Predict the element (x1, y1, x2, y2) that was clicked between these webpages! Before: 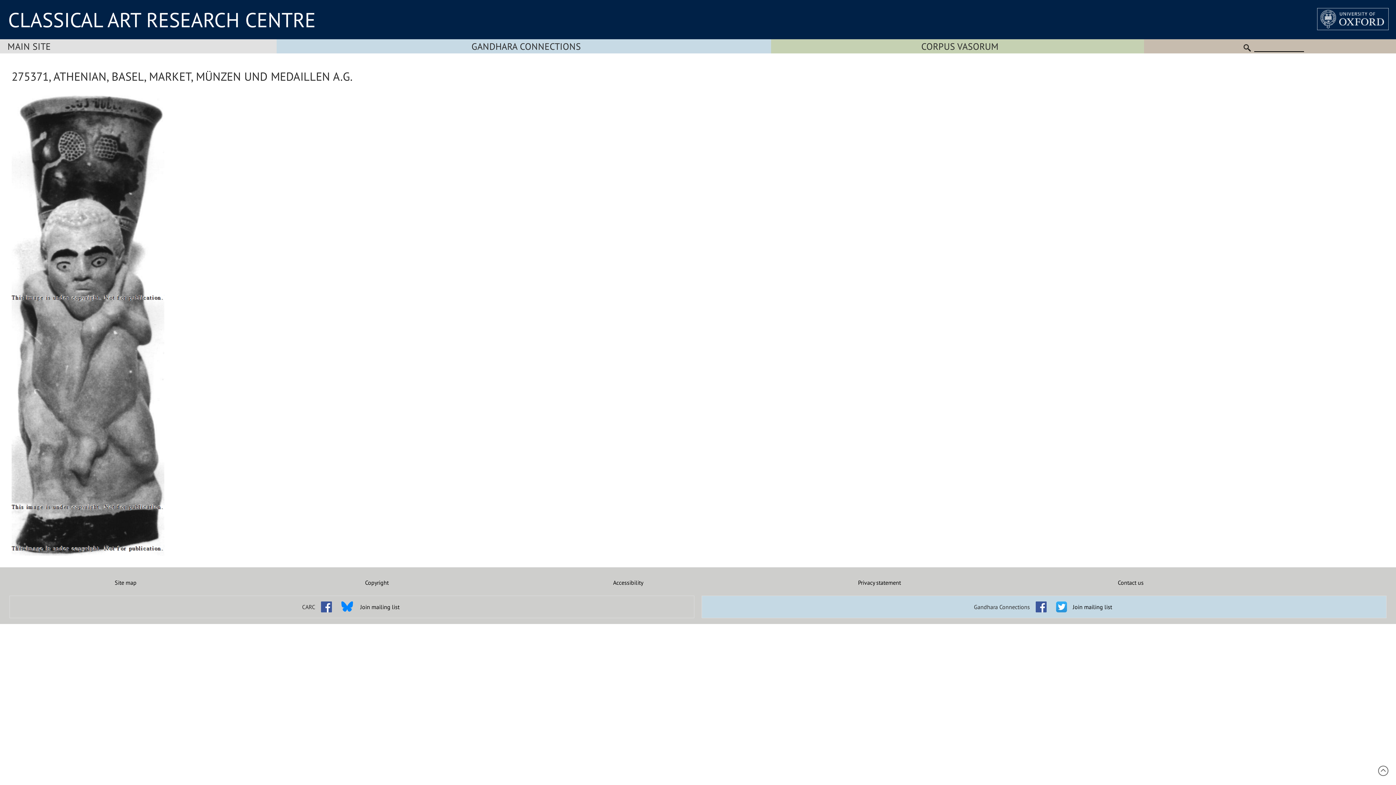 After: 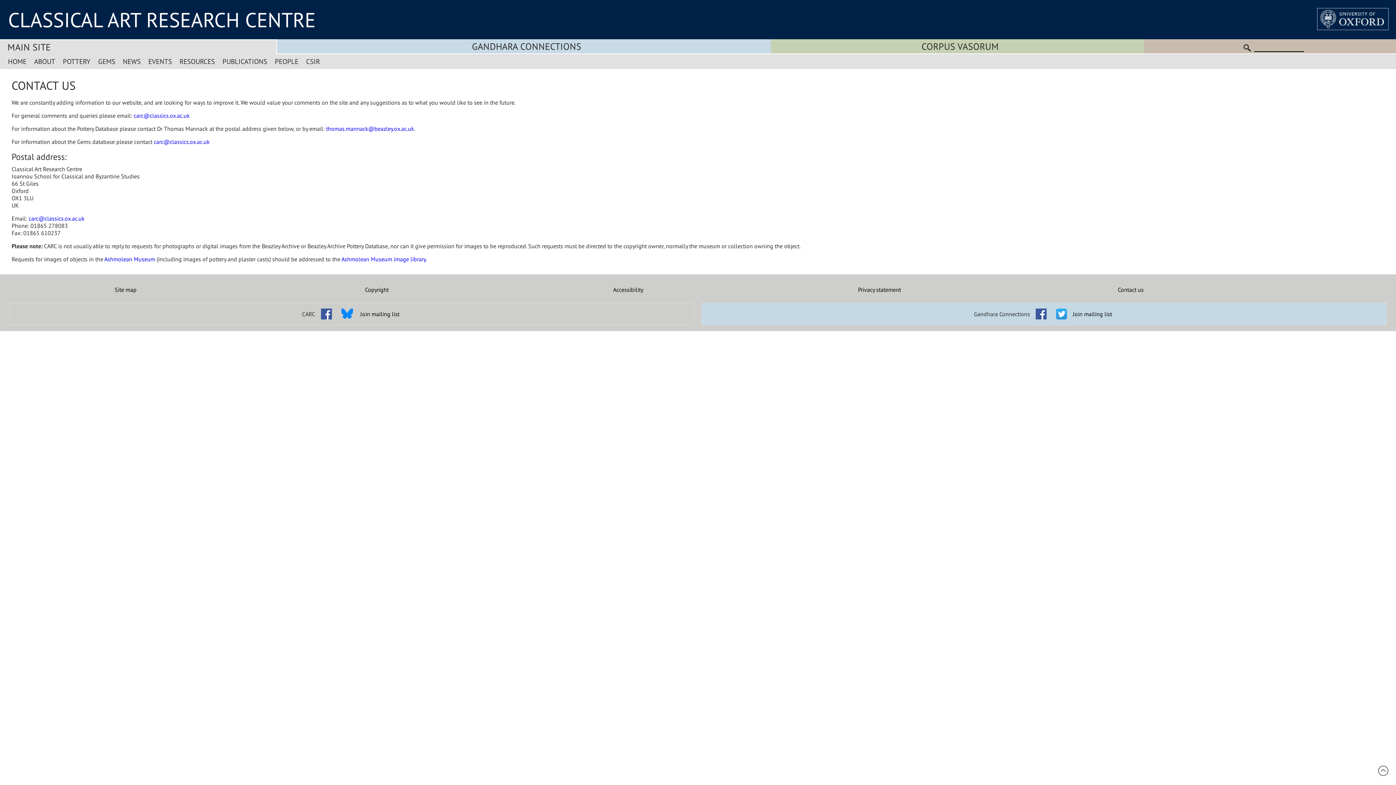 Action: bbox: (1005, 579, 1256, 586) label: Contact us